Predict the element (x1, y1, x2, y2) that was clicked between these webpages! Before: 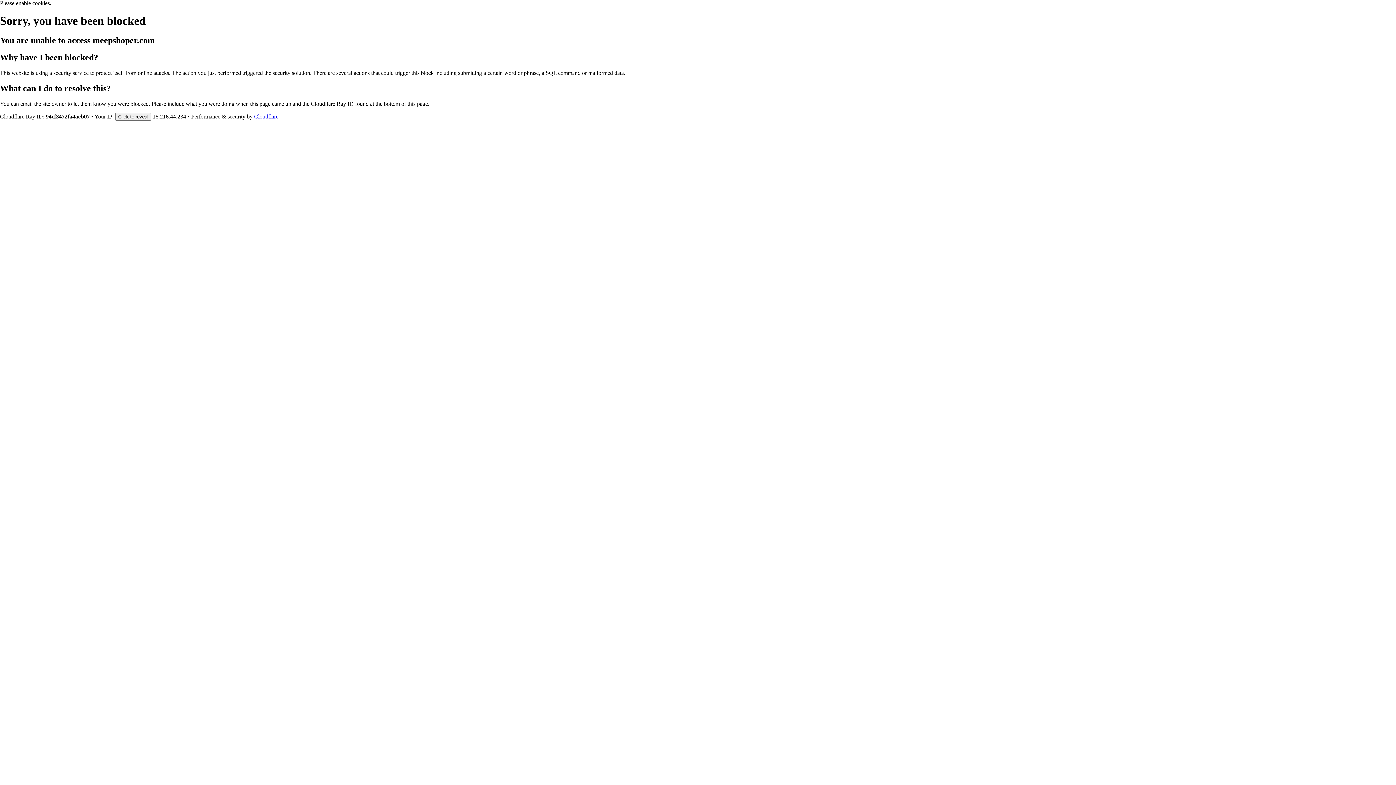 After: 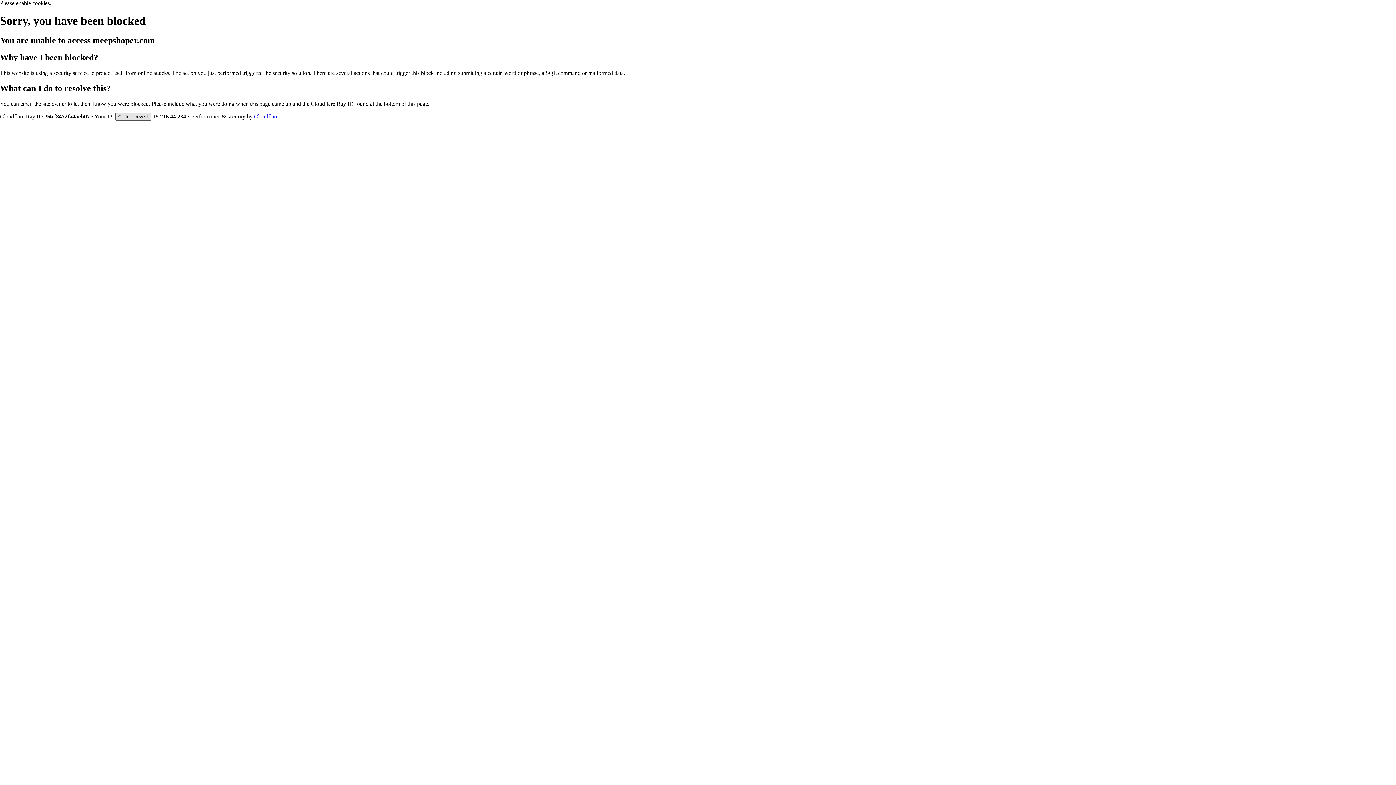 Action: label: Click to reveal bbox: (115, 112, 151, 120)